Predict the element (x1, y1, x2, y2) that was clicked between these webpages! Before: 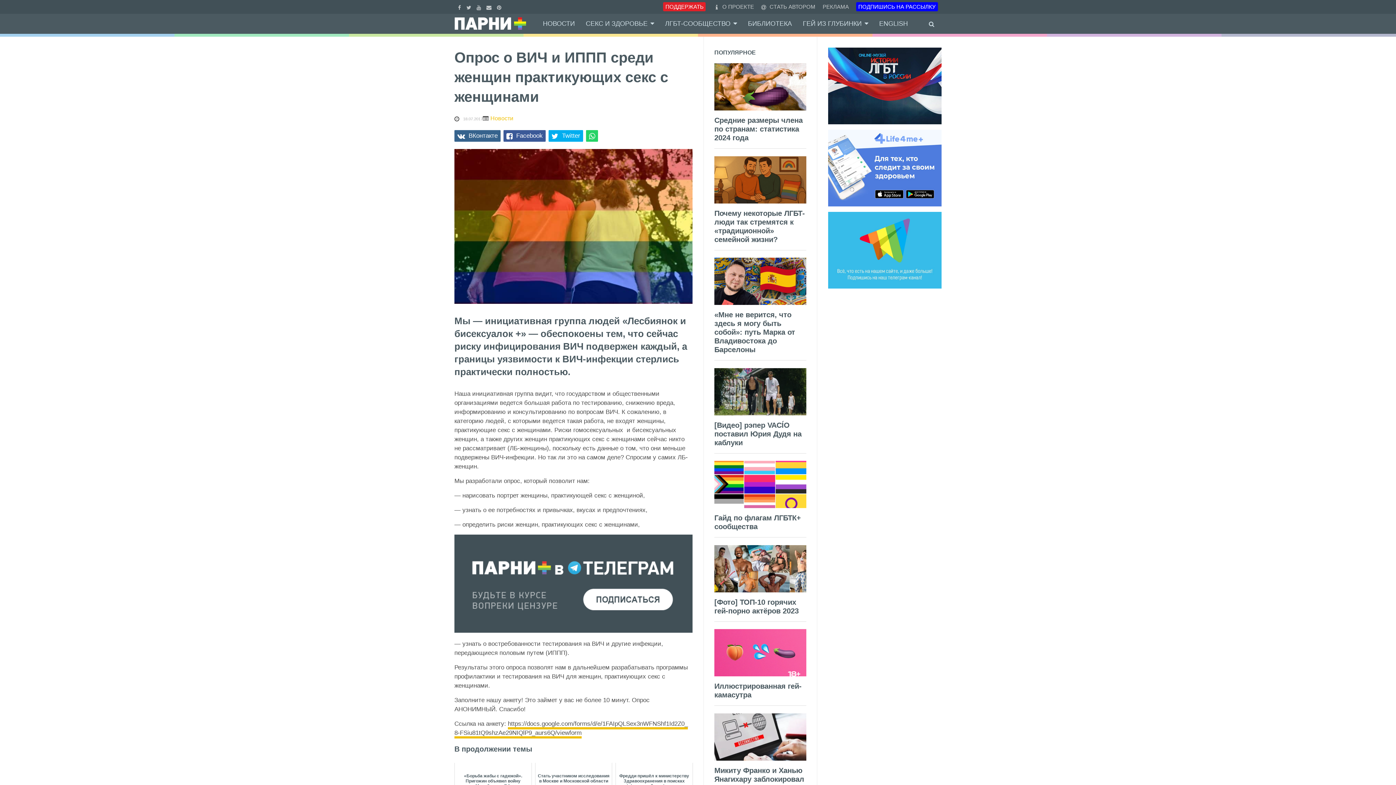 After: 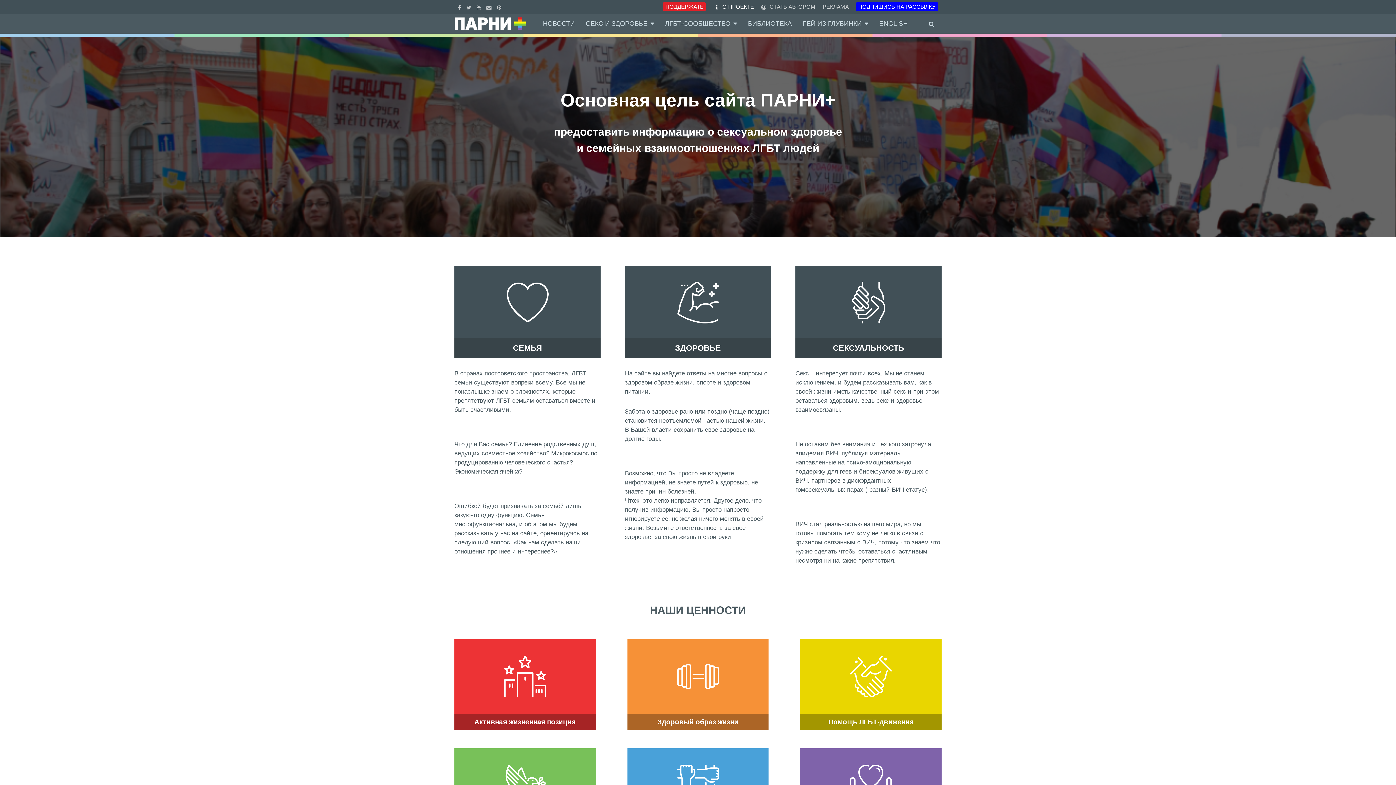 Action: bbox: (713, 3, 754, 9) label: О ПРОЕКТЕ